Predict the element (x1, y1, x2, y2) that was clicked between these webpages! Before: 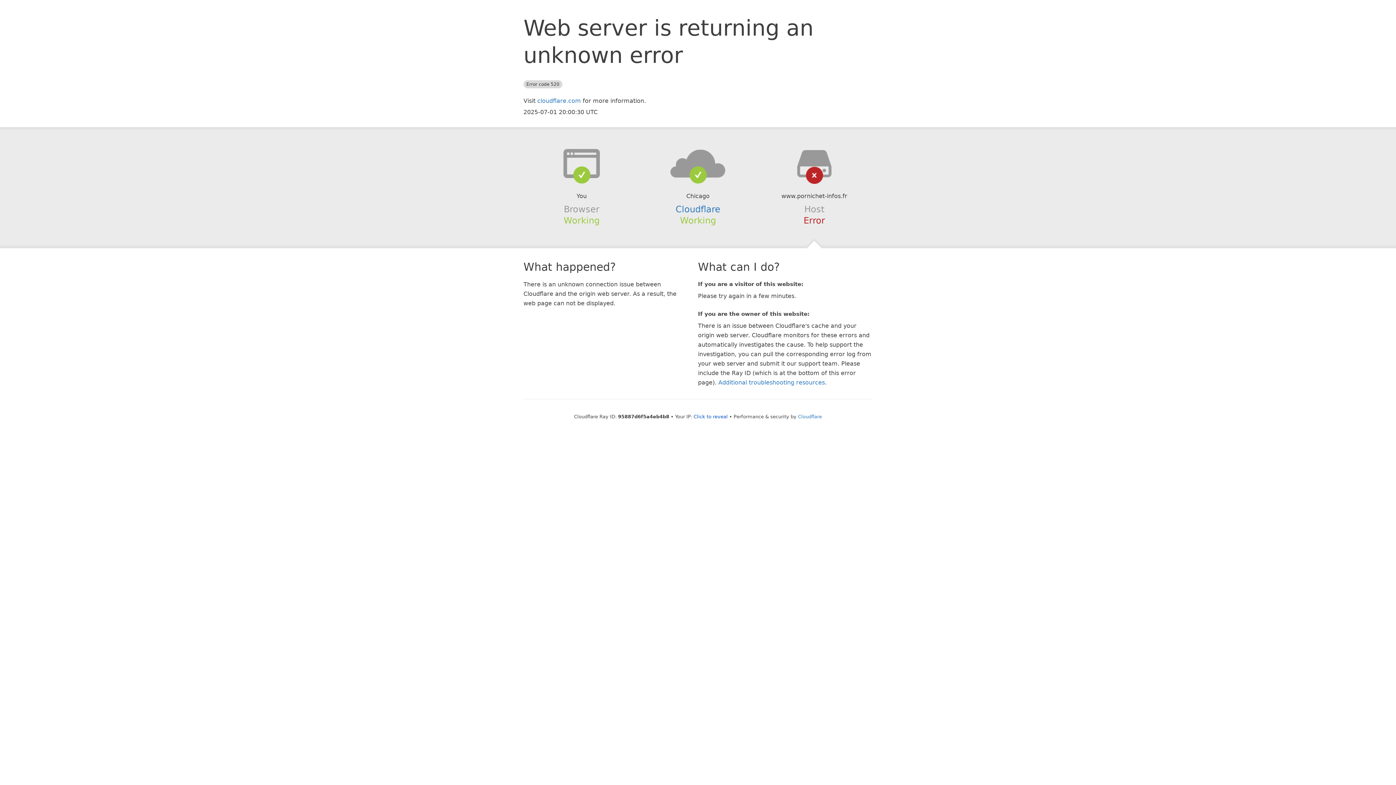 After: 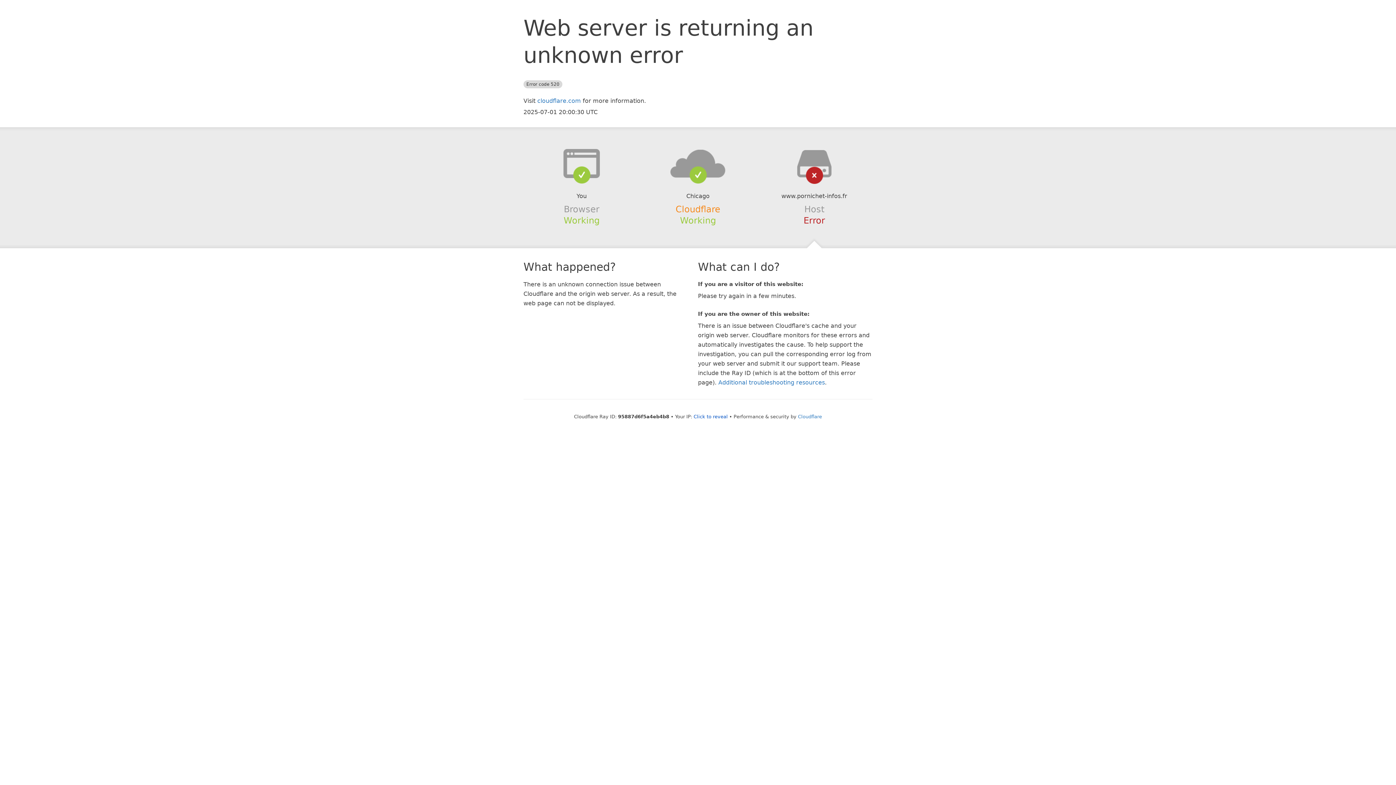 Action: label: Cloudflare bbox: (675, 204, 720, 214)